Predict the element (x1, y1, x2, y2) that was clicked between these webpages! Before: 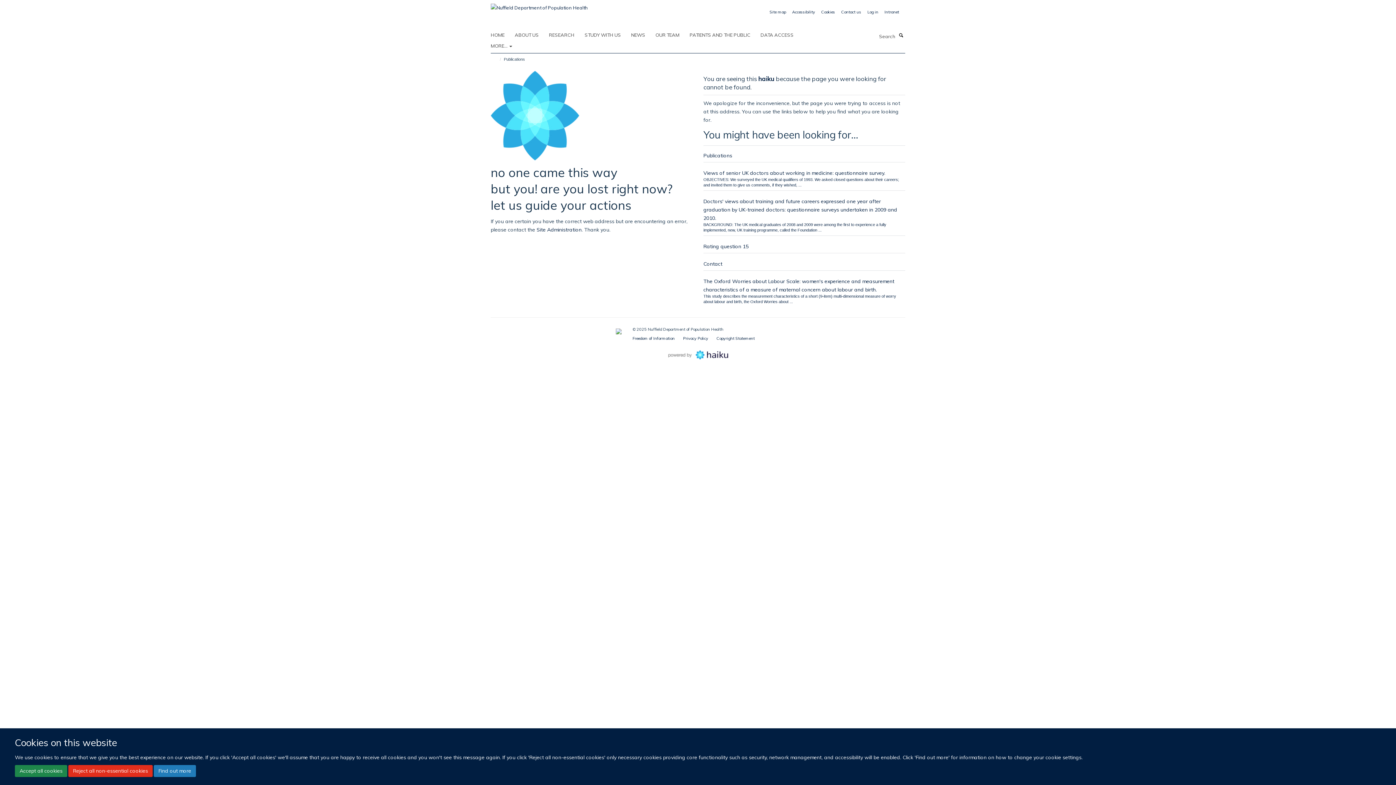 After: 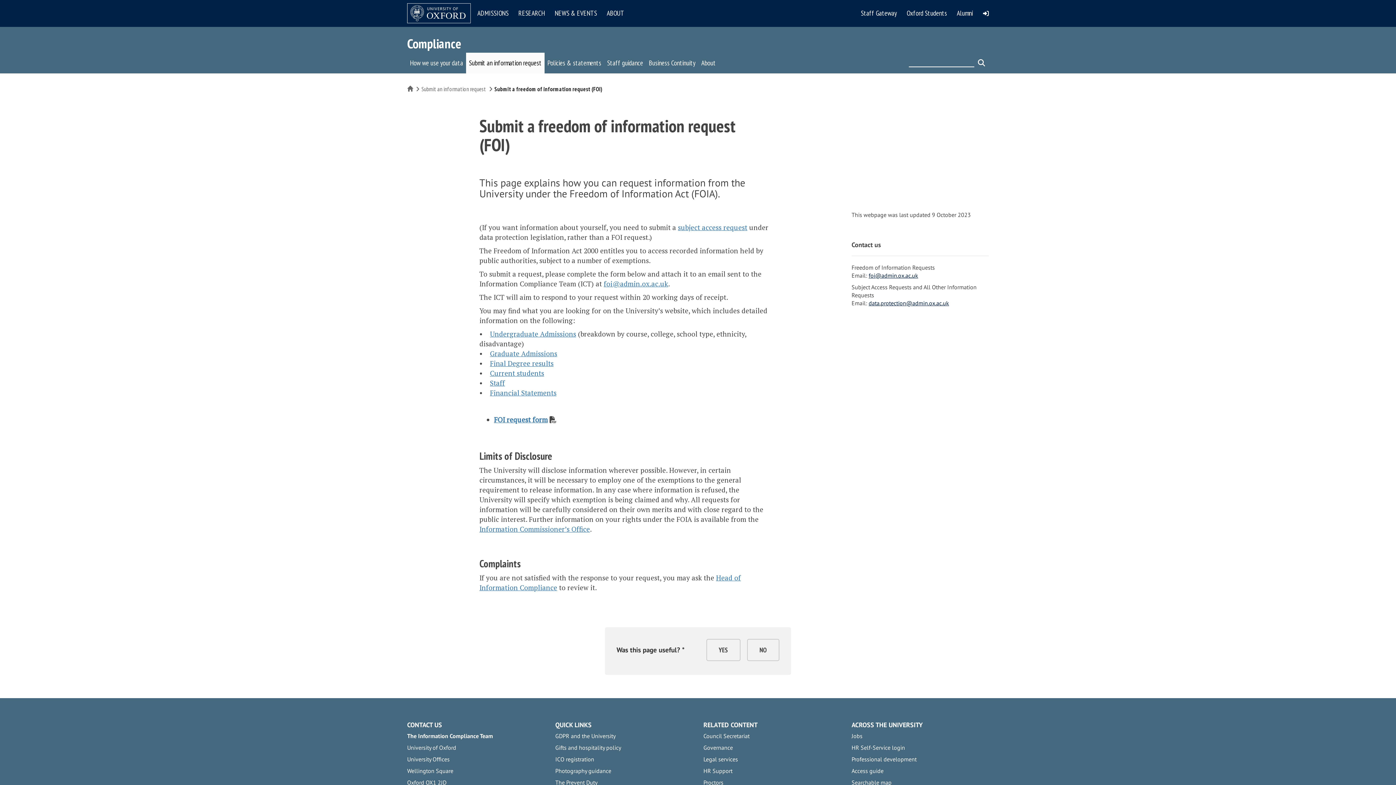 Action: bbox: (632, 335, 674, 340) label: Freedom of Information